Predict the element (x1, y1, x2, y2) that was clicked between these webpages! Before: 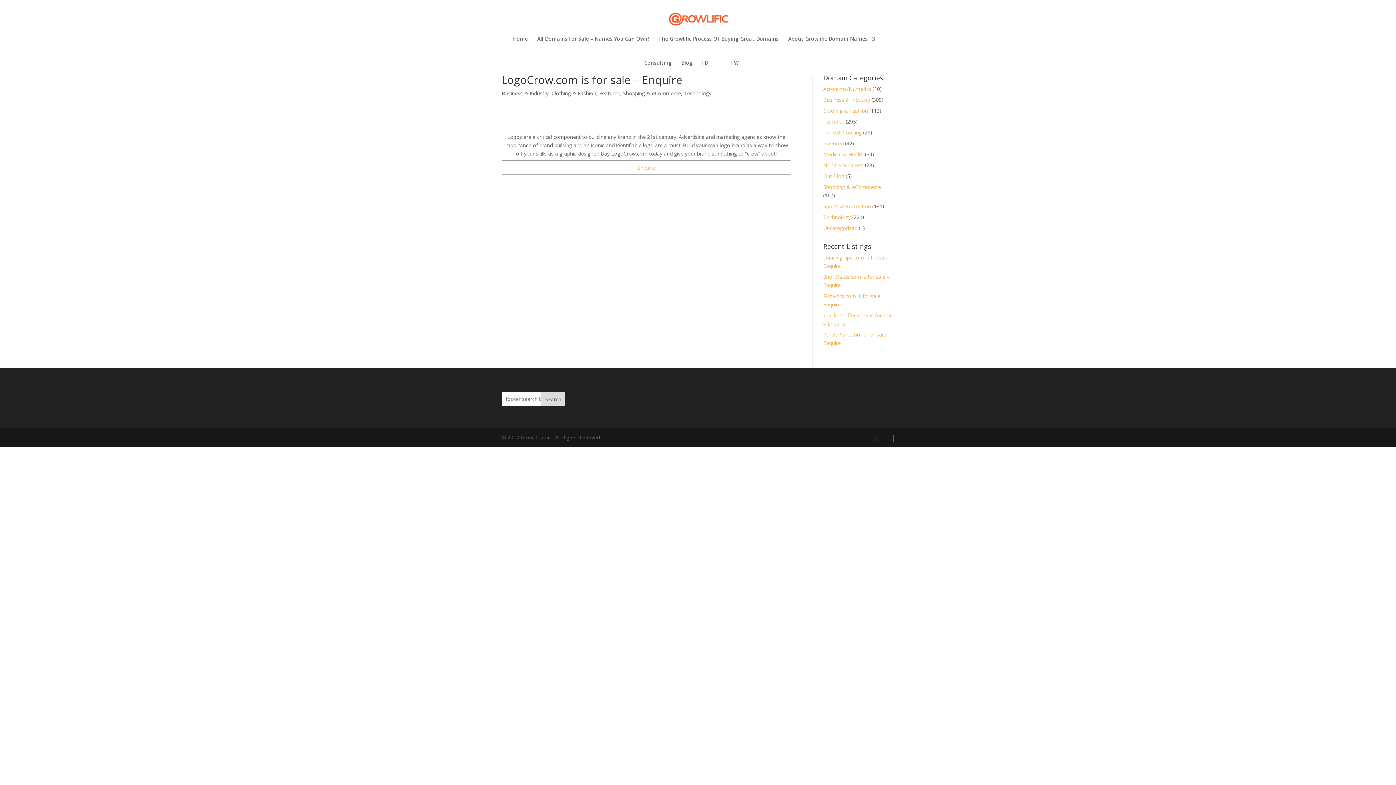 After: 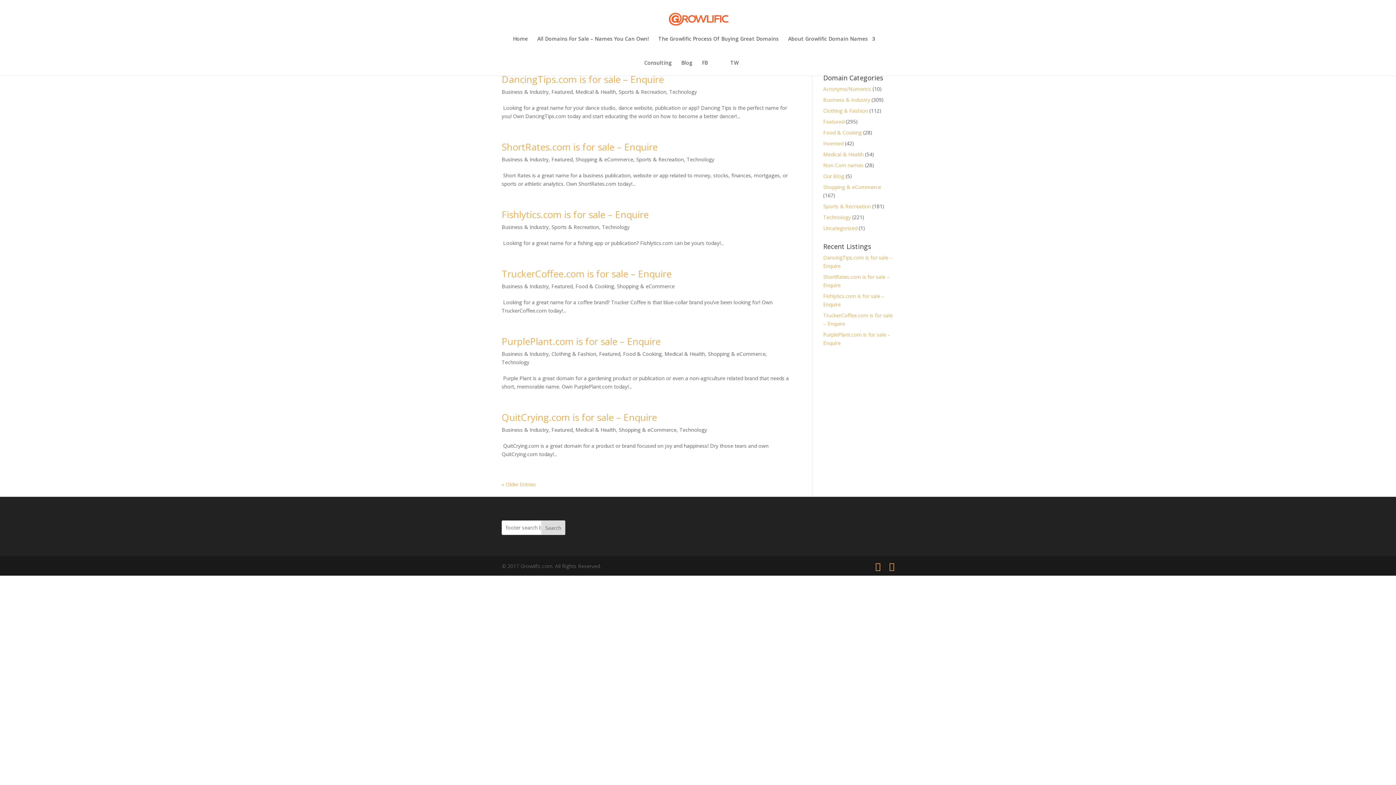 Action: label: Business & Industry bbox: (501, 89, 548, 96)